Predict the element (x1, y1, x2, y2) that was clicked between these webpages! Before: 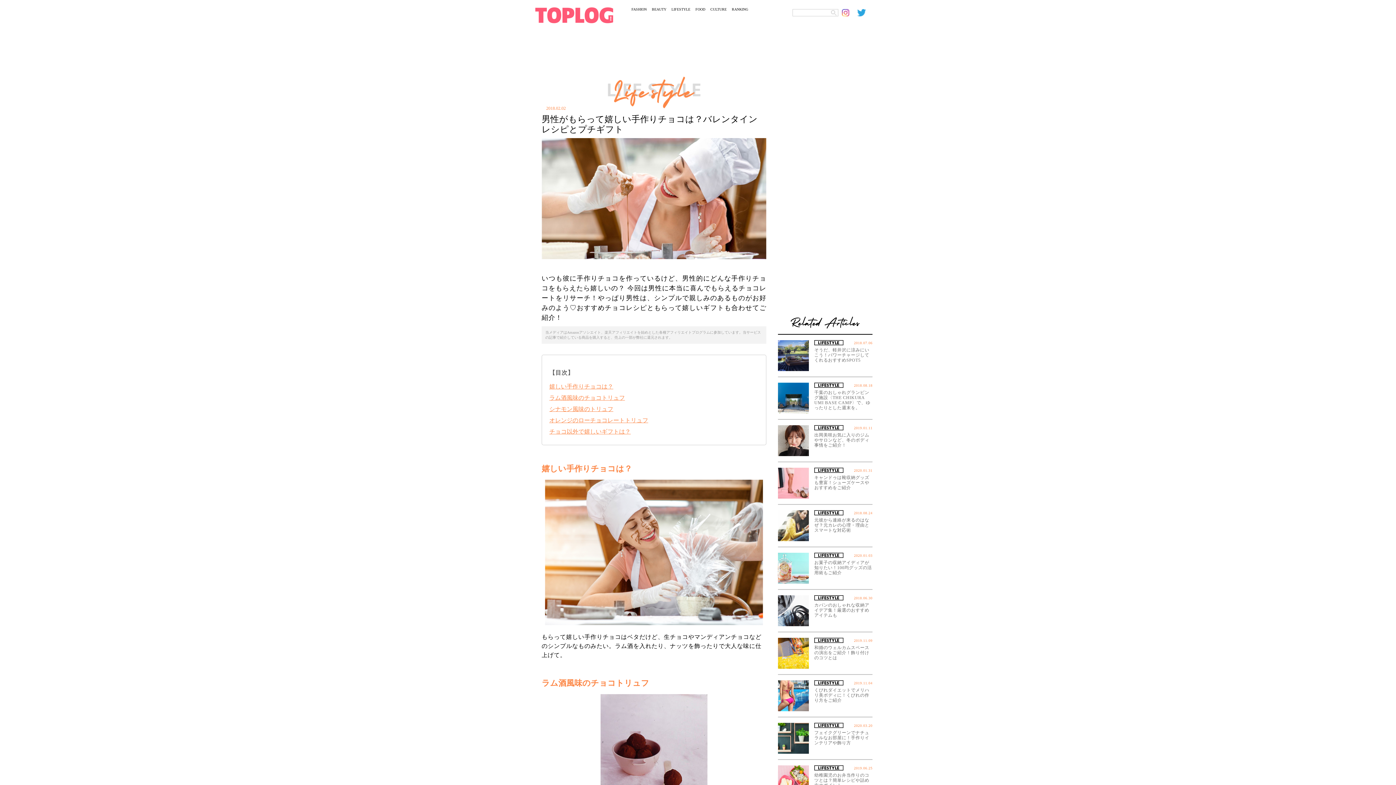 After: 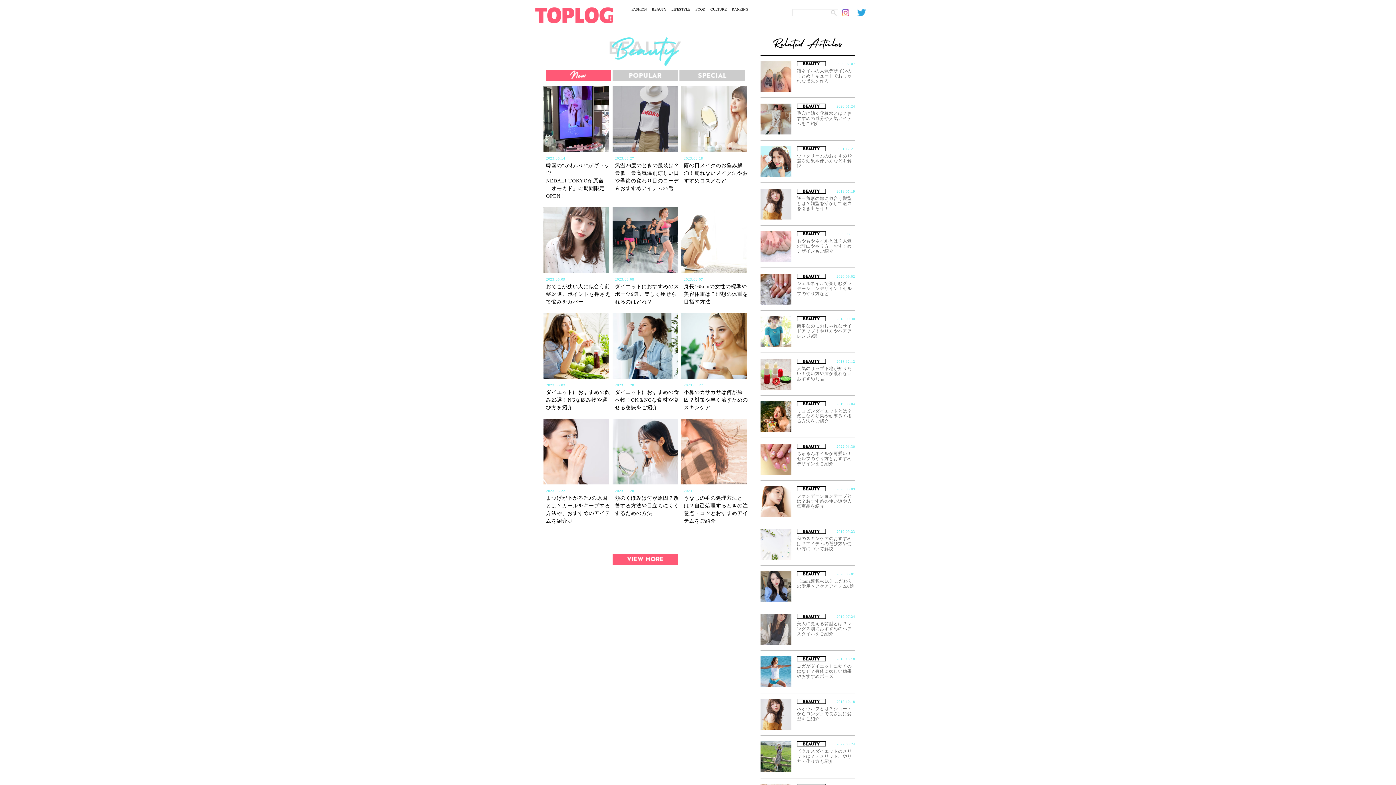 Action: bbox: (652, 7, 666, 11) label: BEAUTY